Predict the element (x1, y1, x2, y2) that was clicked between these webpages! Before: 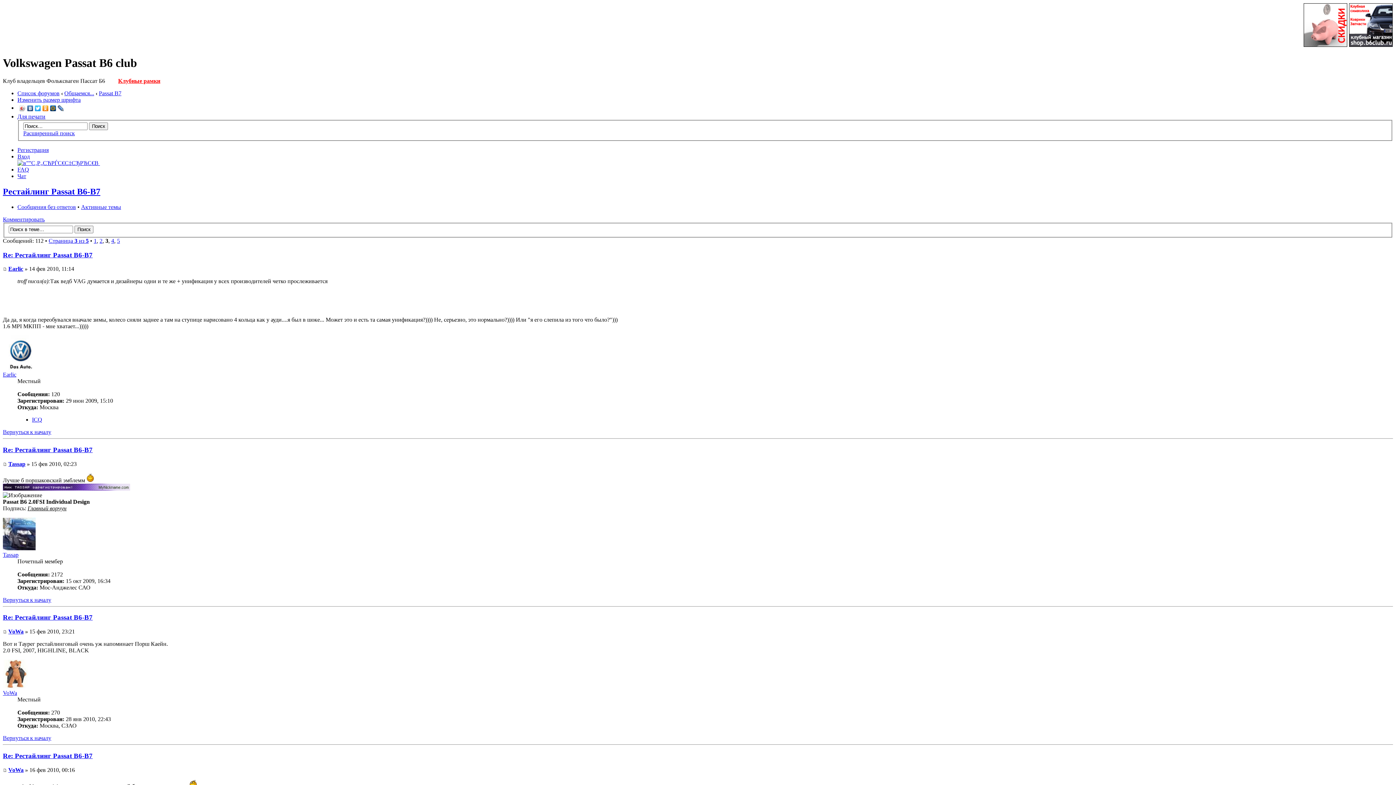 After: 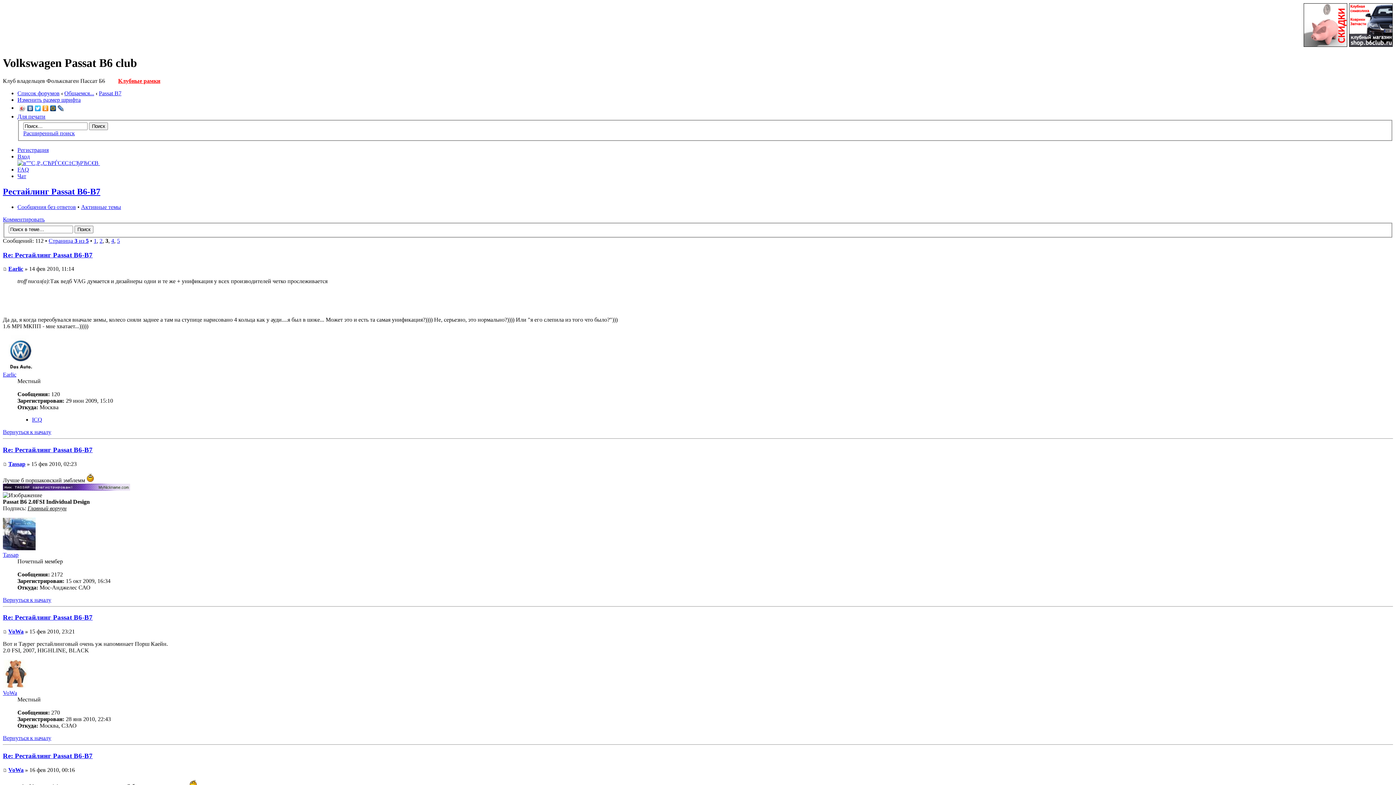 Action: bbox: (49, 103, 57, 113)